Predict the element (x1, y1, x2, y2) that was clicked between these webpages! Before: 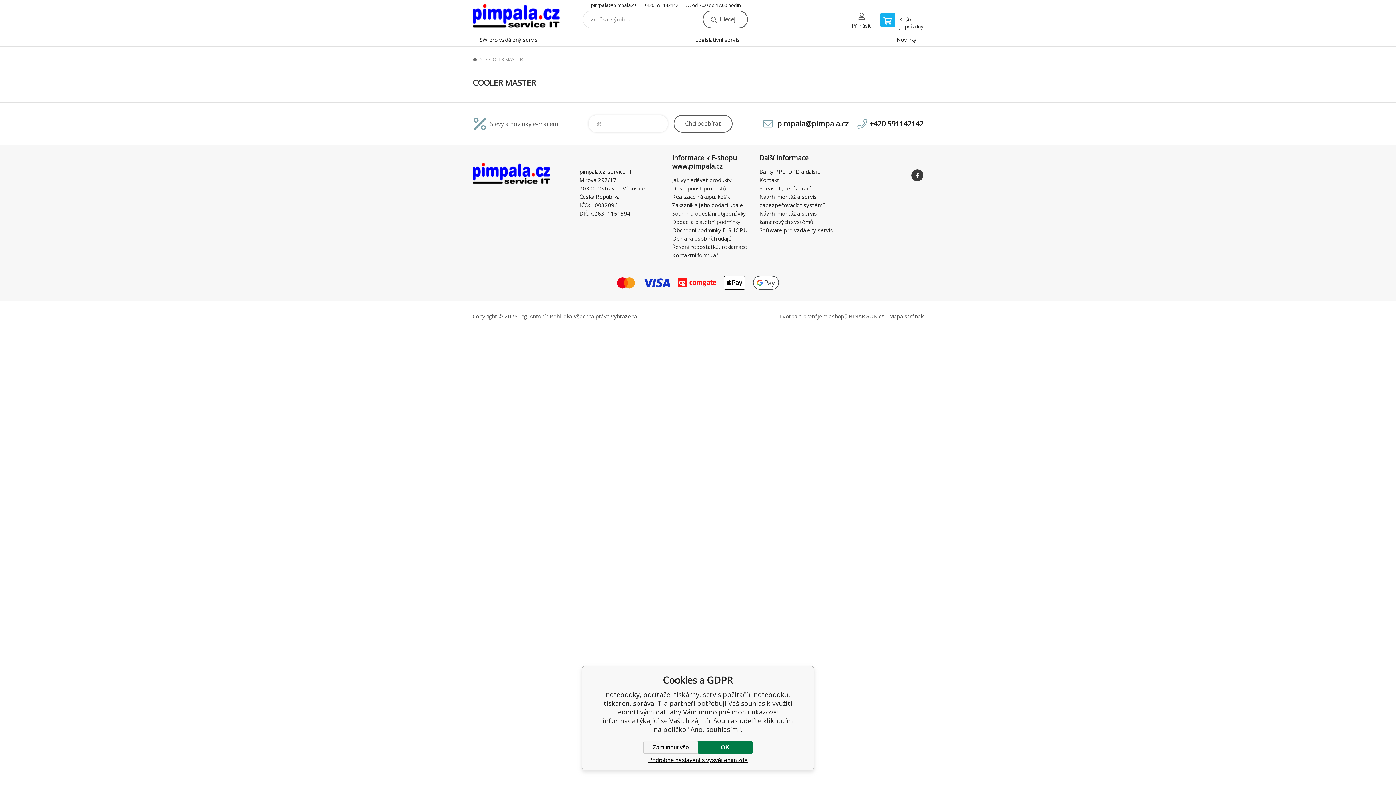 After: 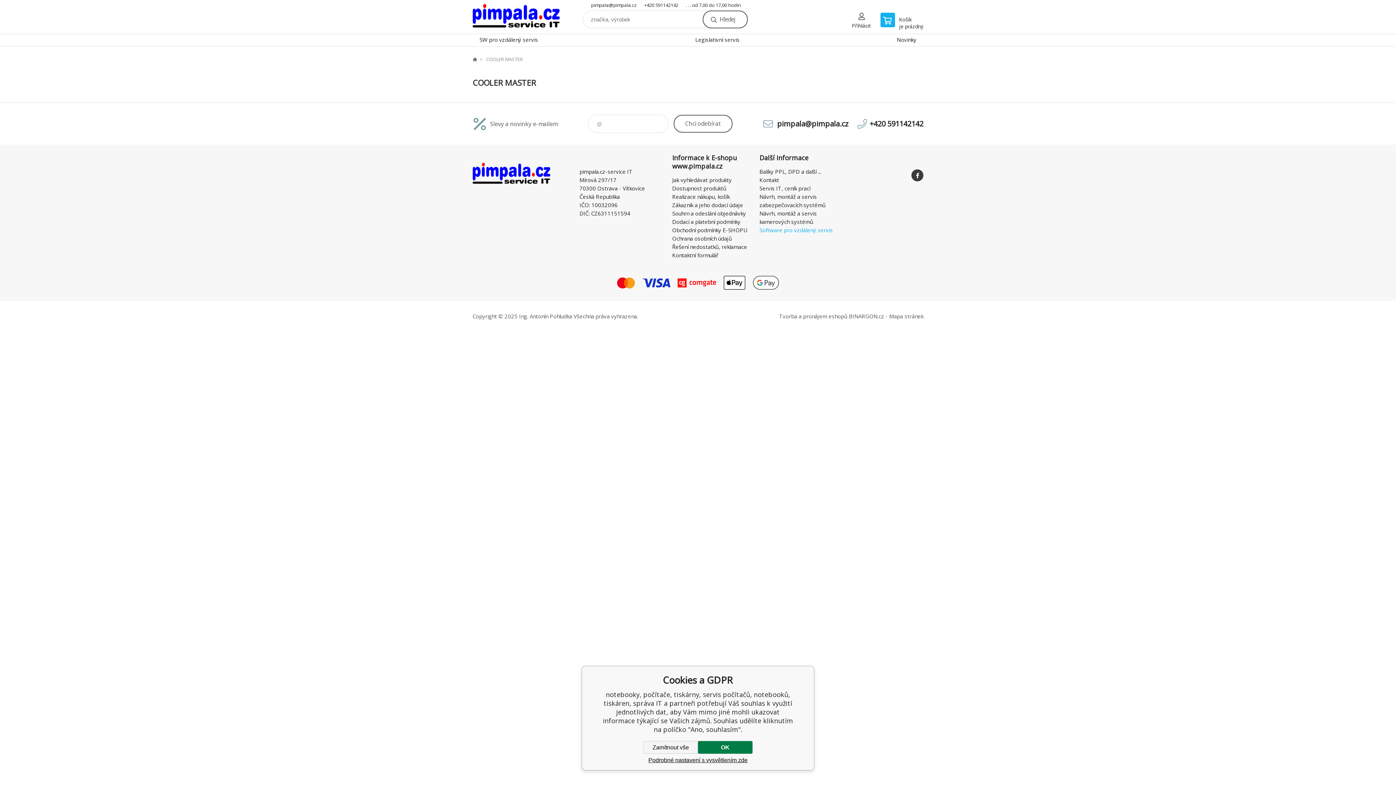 Action: label: Software pro vzdálený servis bbox: (759, 226, 833, 233)